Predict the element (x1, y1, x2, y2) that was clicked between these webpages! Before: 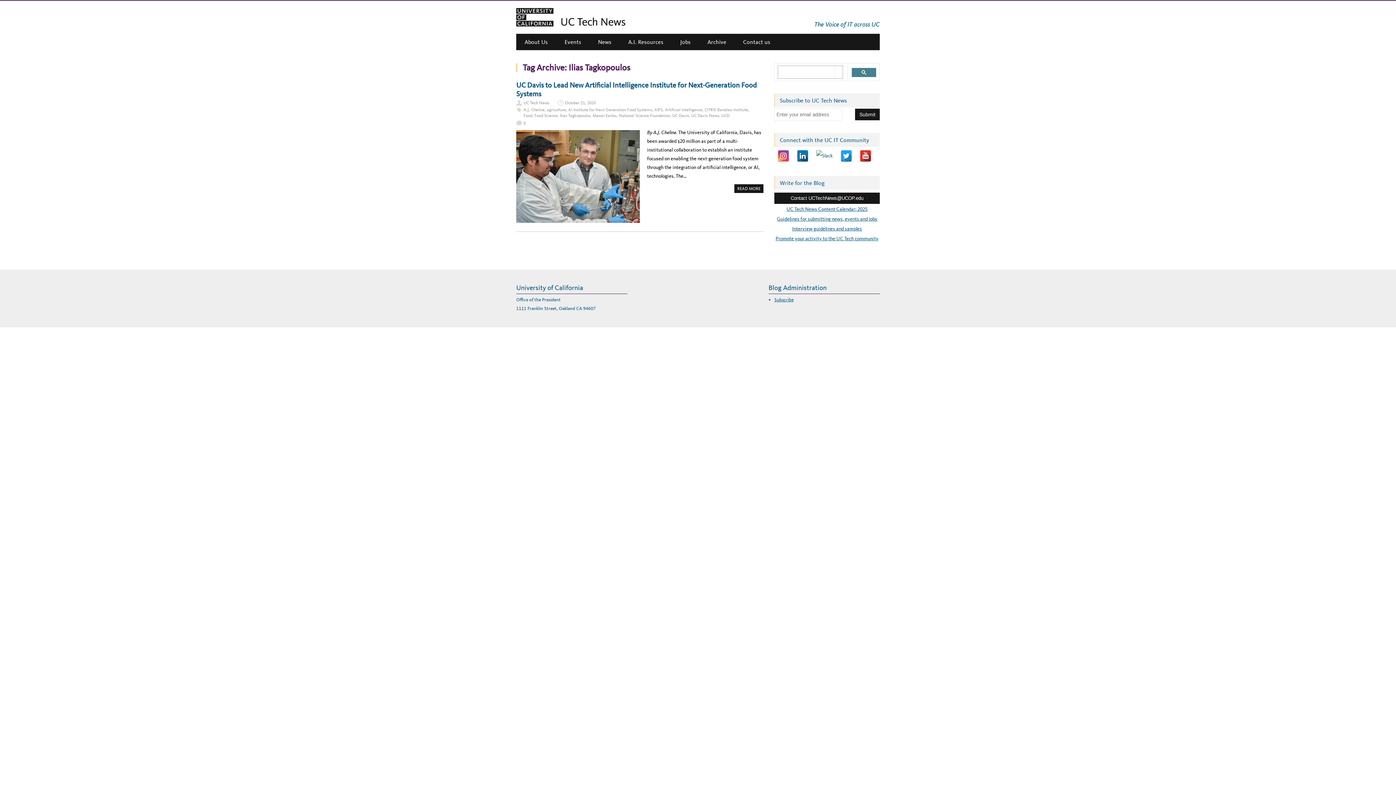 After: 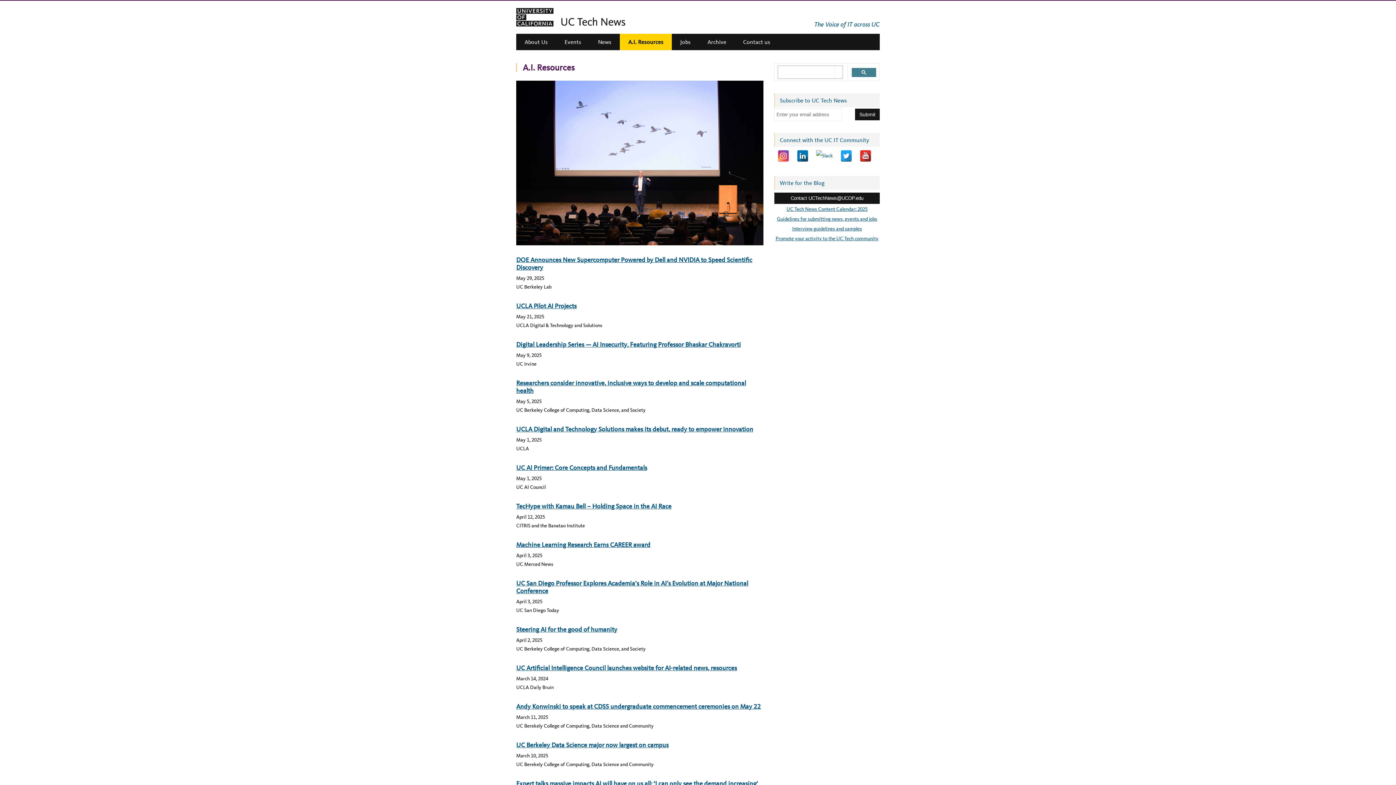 Action: label: A.I. Resources bbox: (620, 33, 672, 50)